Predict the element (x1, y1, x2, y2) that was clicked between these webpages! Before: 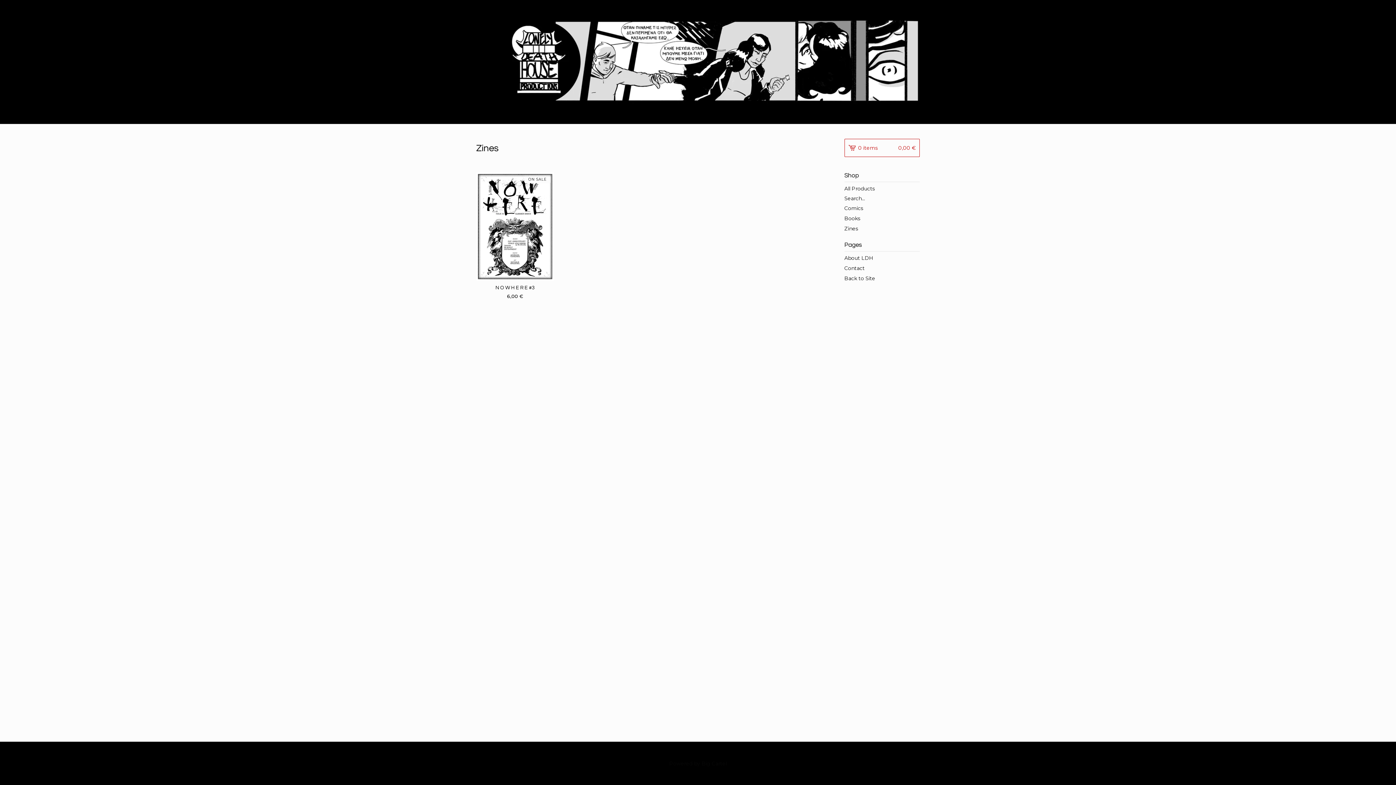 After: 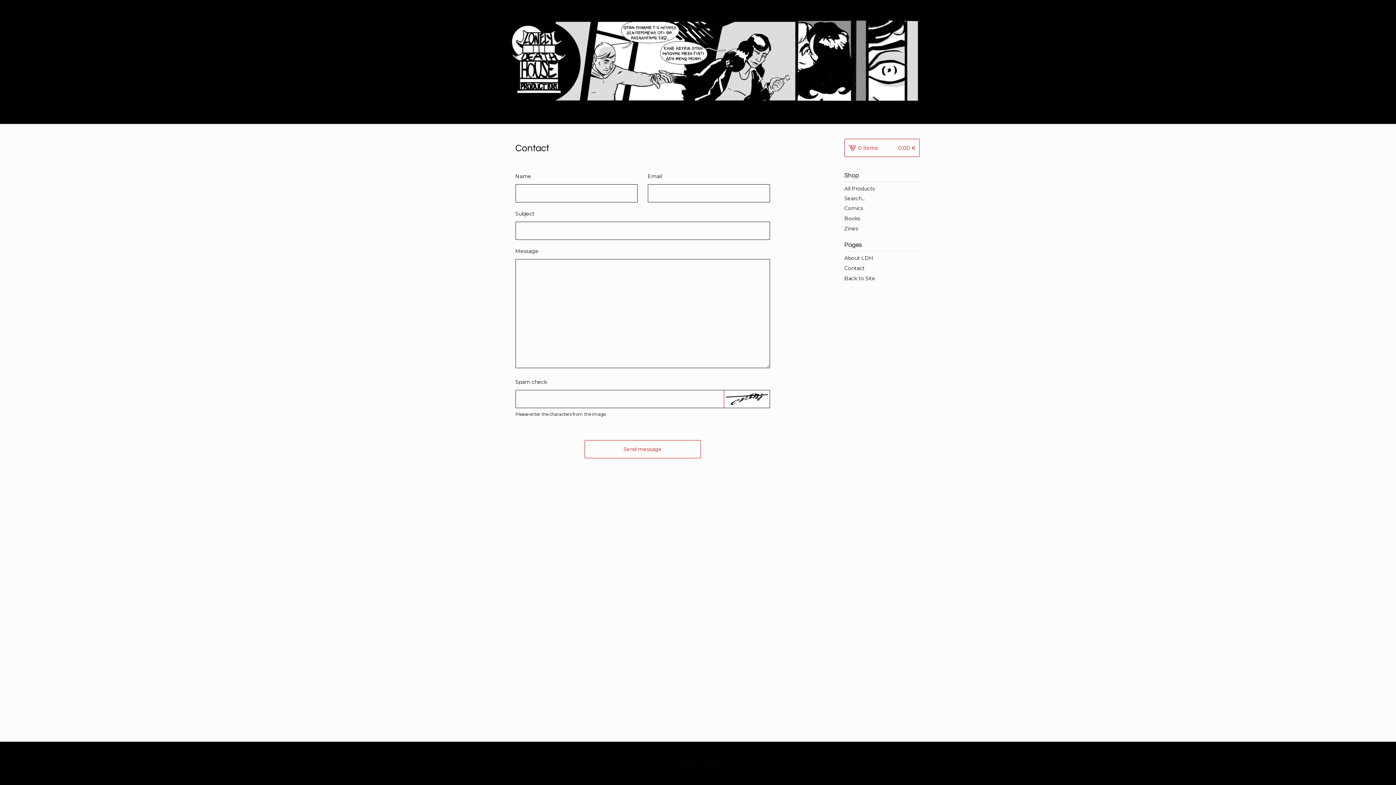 Action: bbox: (844, 263, 920, 273) label: Contact